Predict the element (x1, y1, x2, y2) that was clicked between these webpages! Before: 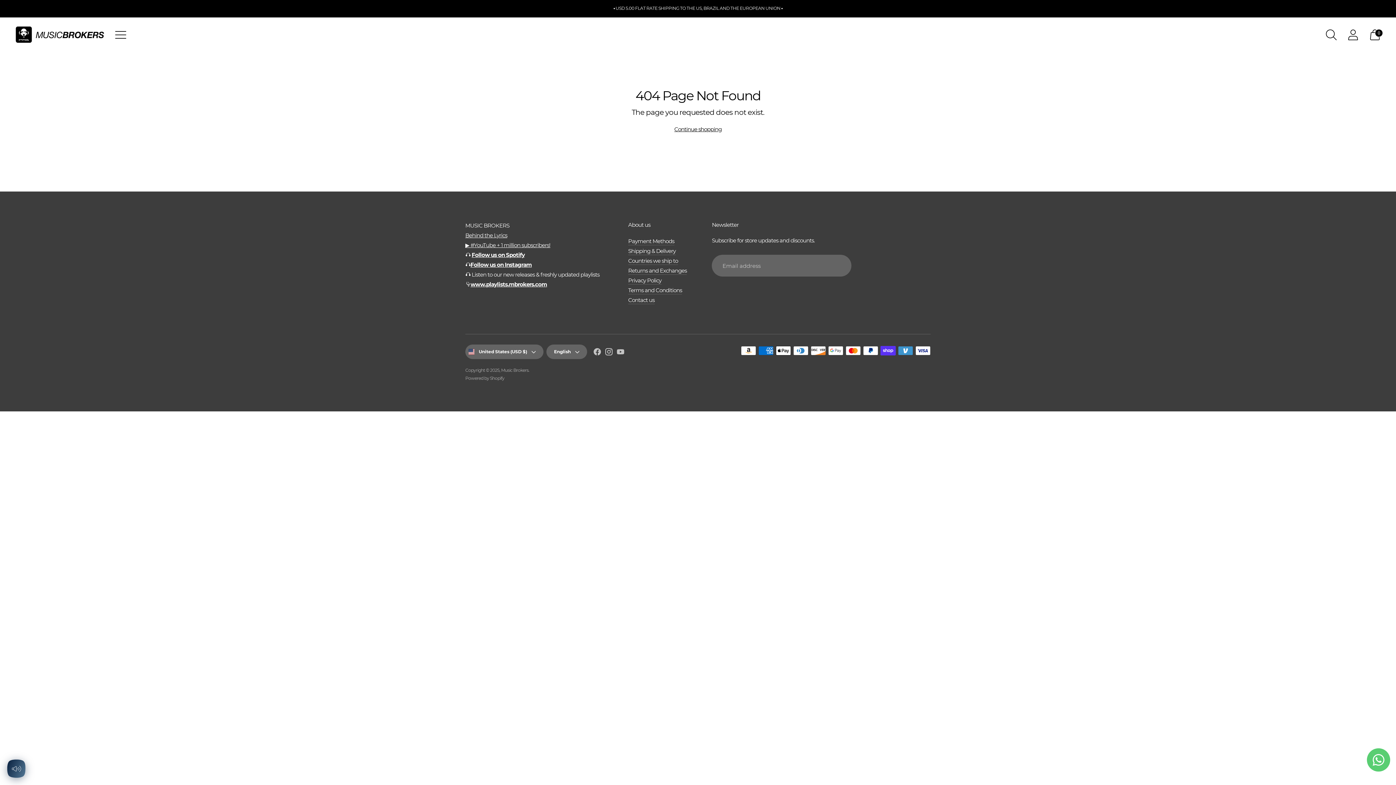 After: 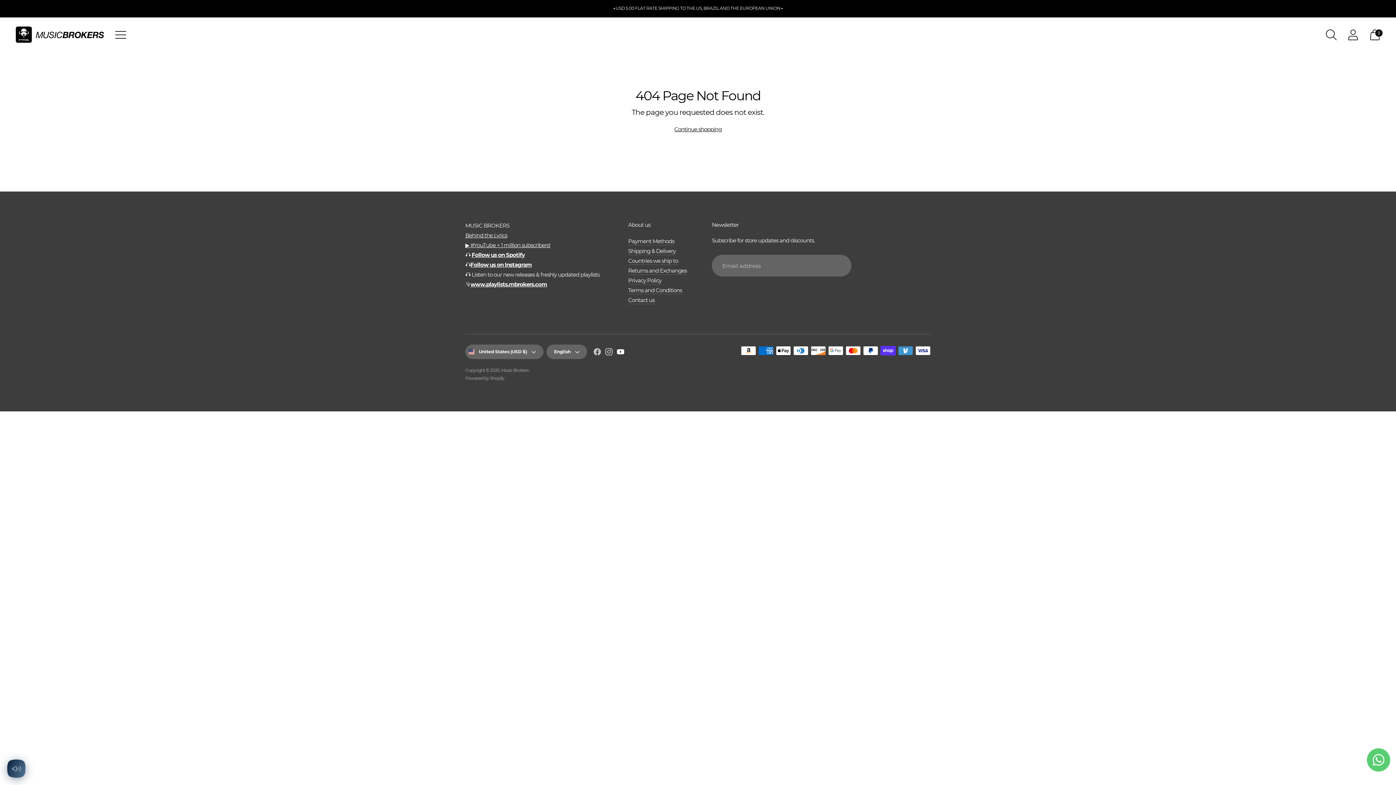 Action: bbox: (616, 347, 625, 358)